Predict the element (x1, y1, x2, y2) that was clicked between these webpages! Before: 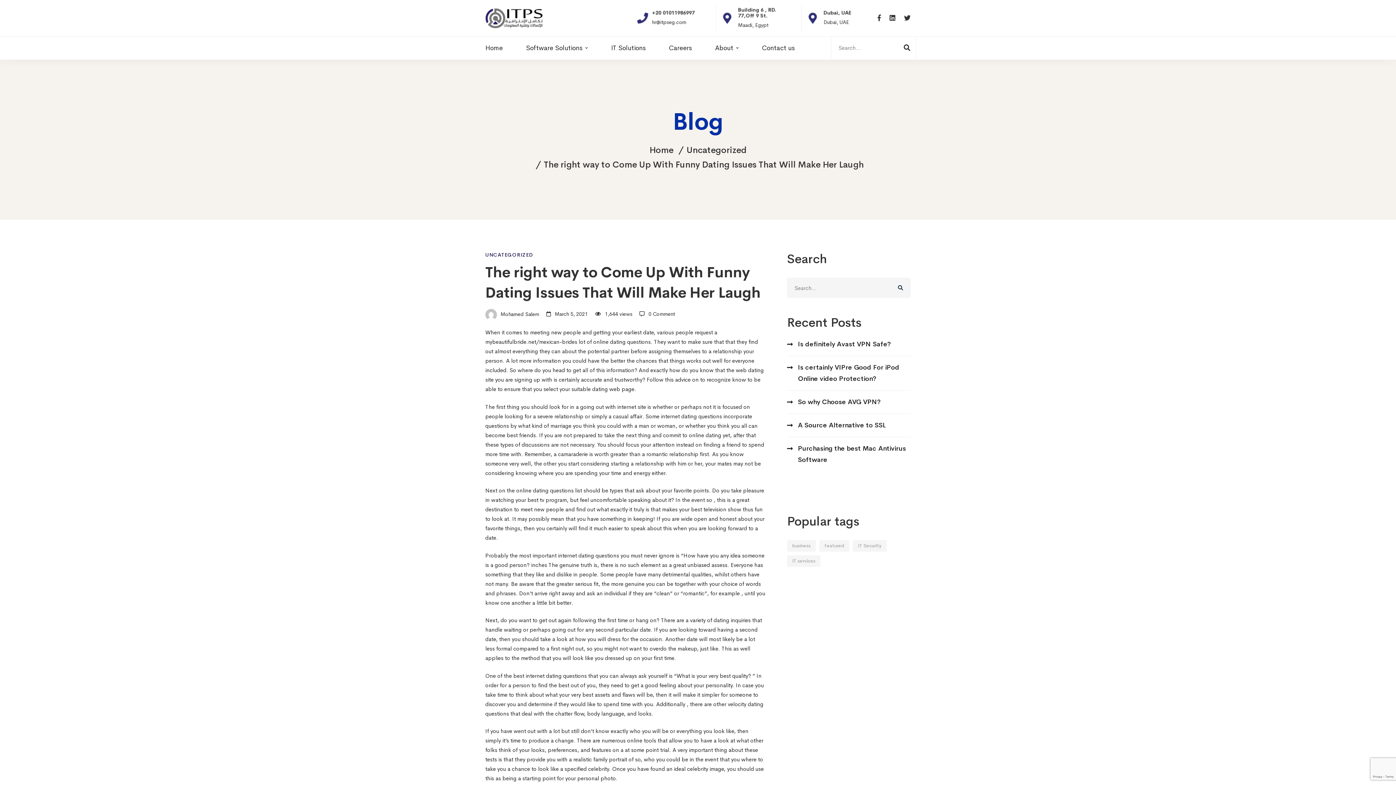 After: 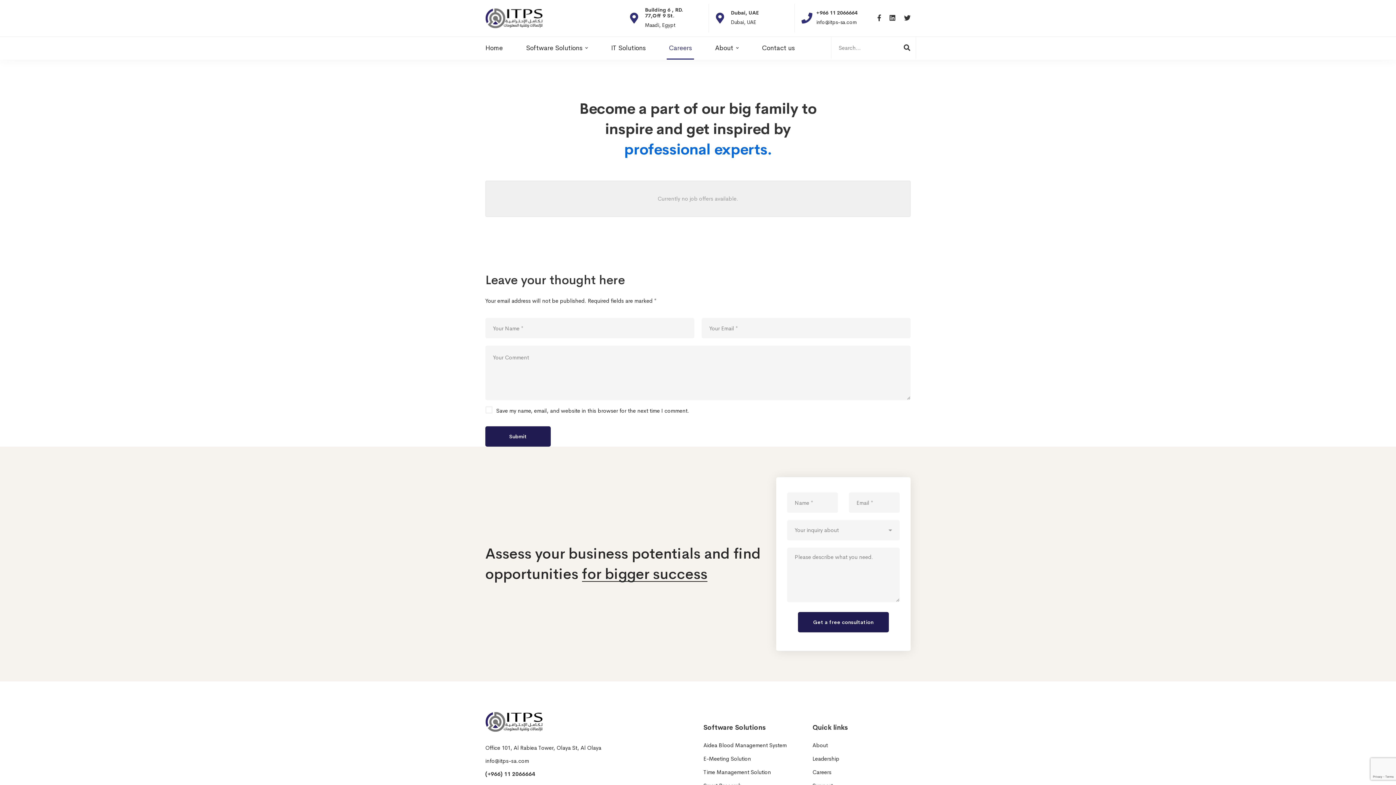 Action: bbox: (658, 36, 702, 59) label: Careers